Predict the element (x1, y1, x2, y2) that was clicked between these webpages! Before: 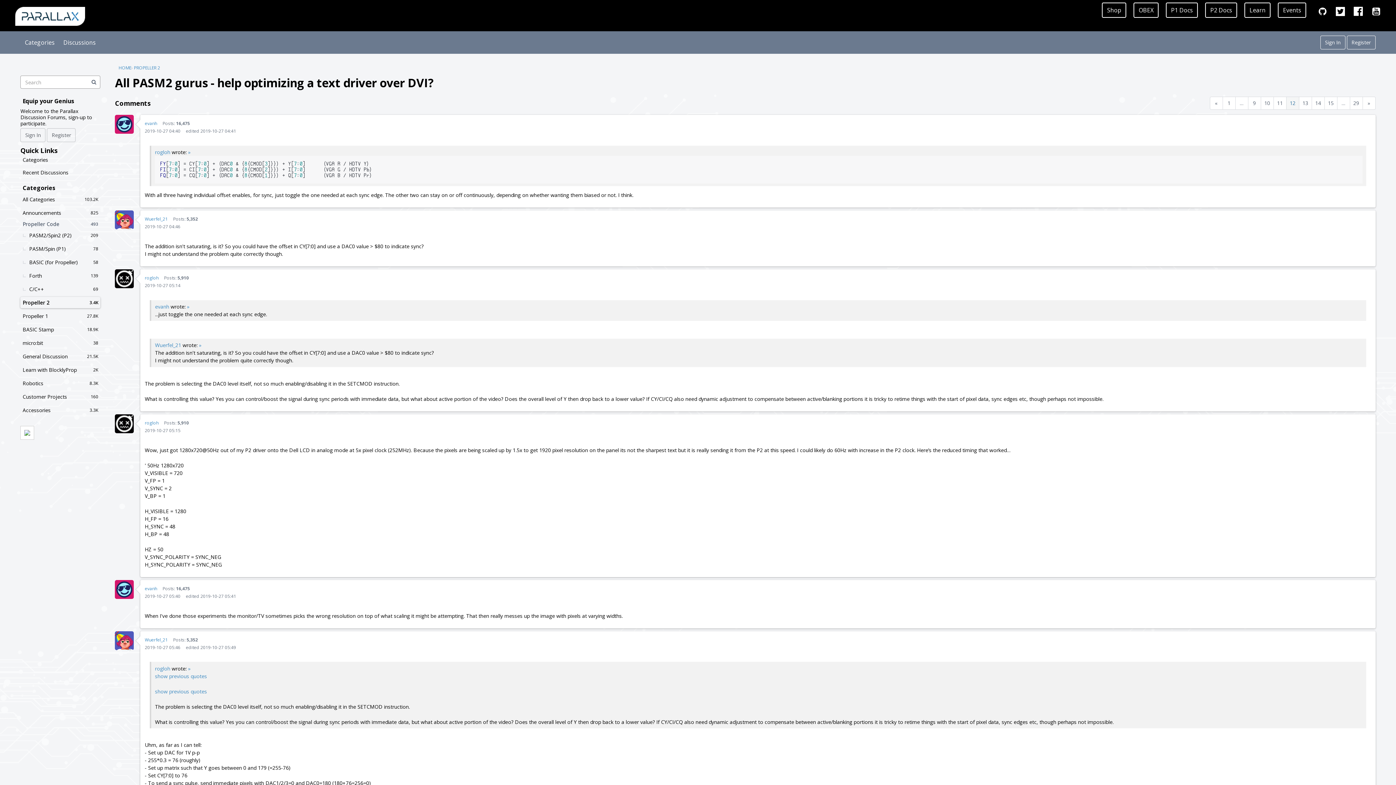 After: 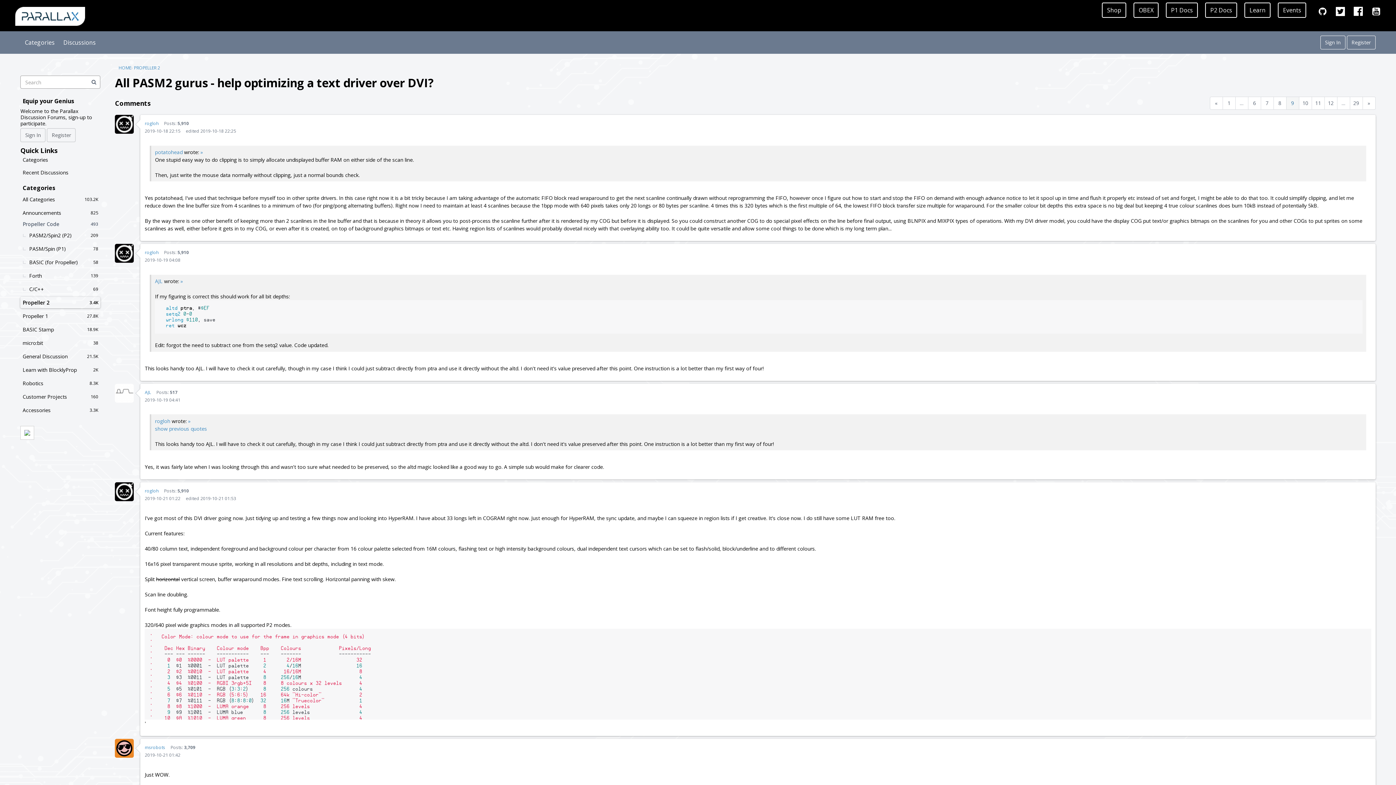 Action: bbox: (1248, 96, 1261, 109) label: Page 9